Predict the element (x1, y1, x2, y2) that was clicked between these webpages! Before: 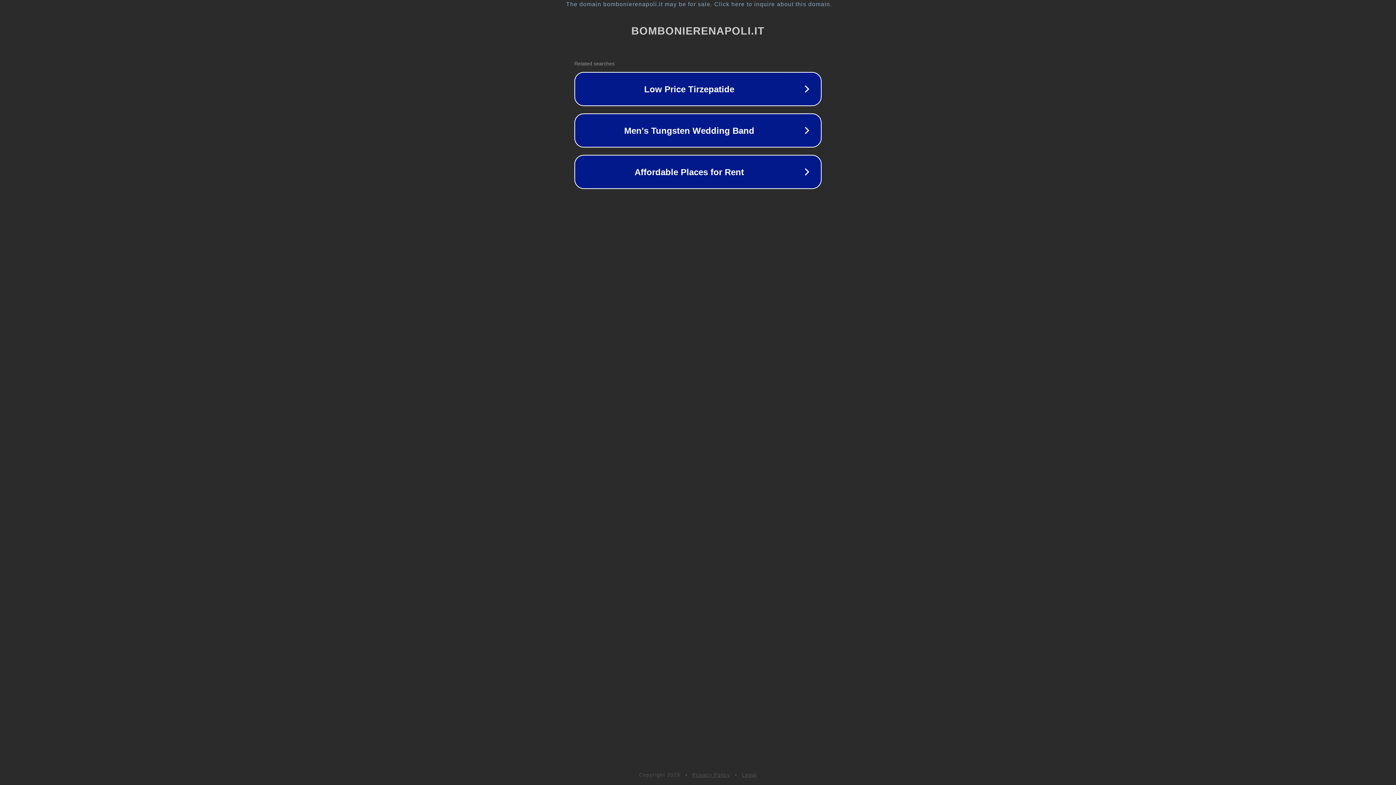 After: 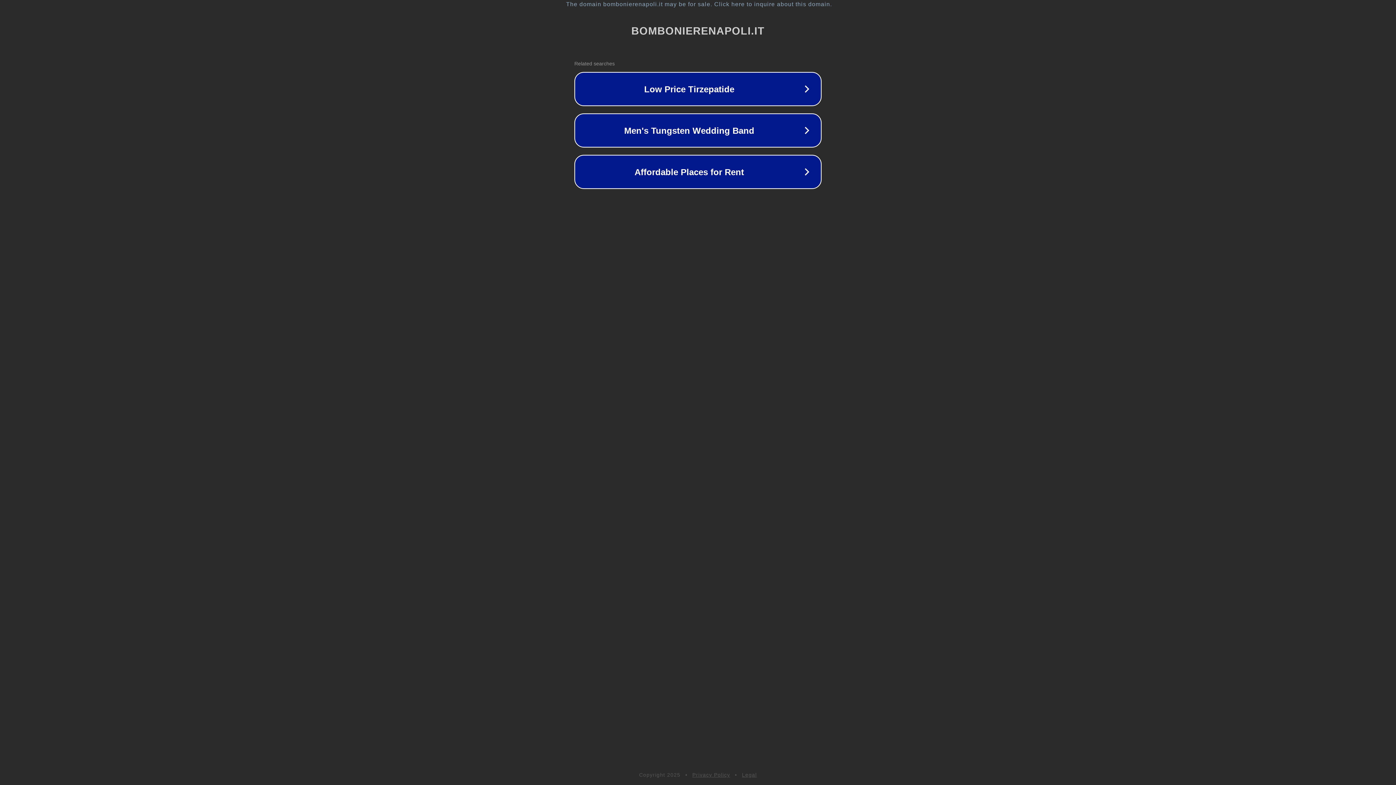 Action: label: Privacy Policy bbox: (692, 772, 730, 778)